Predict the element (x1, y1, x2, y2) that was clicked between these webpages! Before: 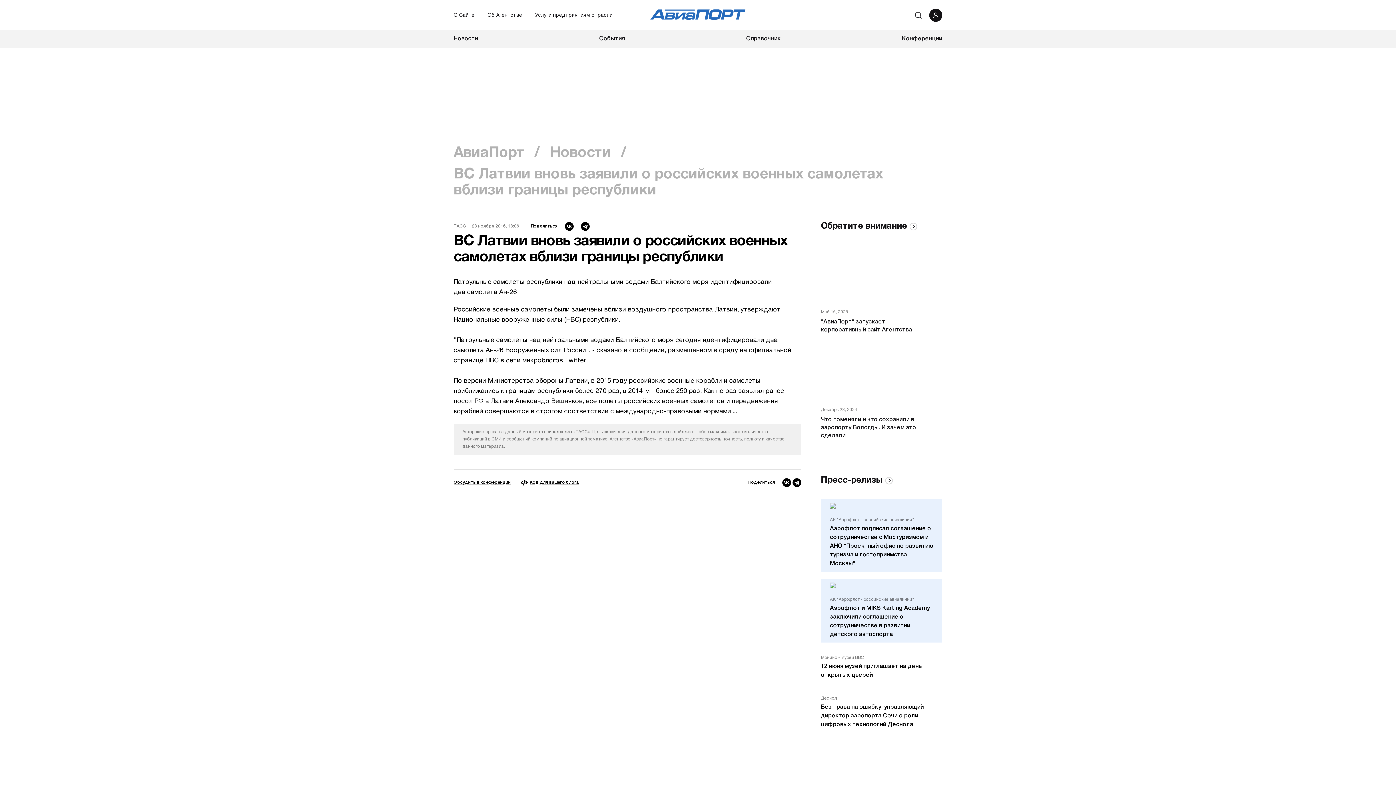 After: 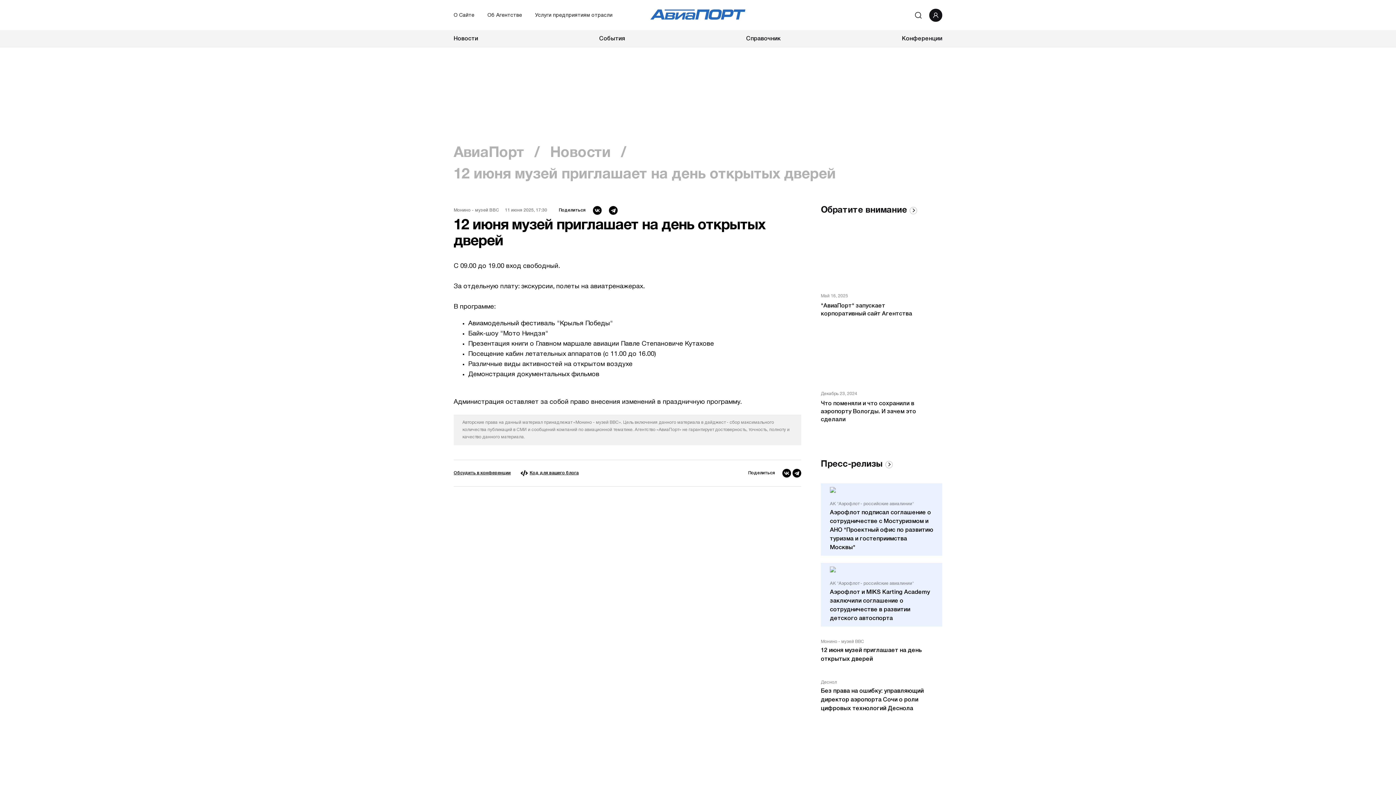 Action: bbox: (821, 662, 924, 680) label: 12 июня музей приглашает на день открытых дверей